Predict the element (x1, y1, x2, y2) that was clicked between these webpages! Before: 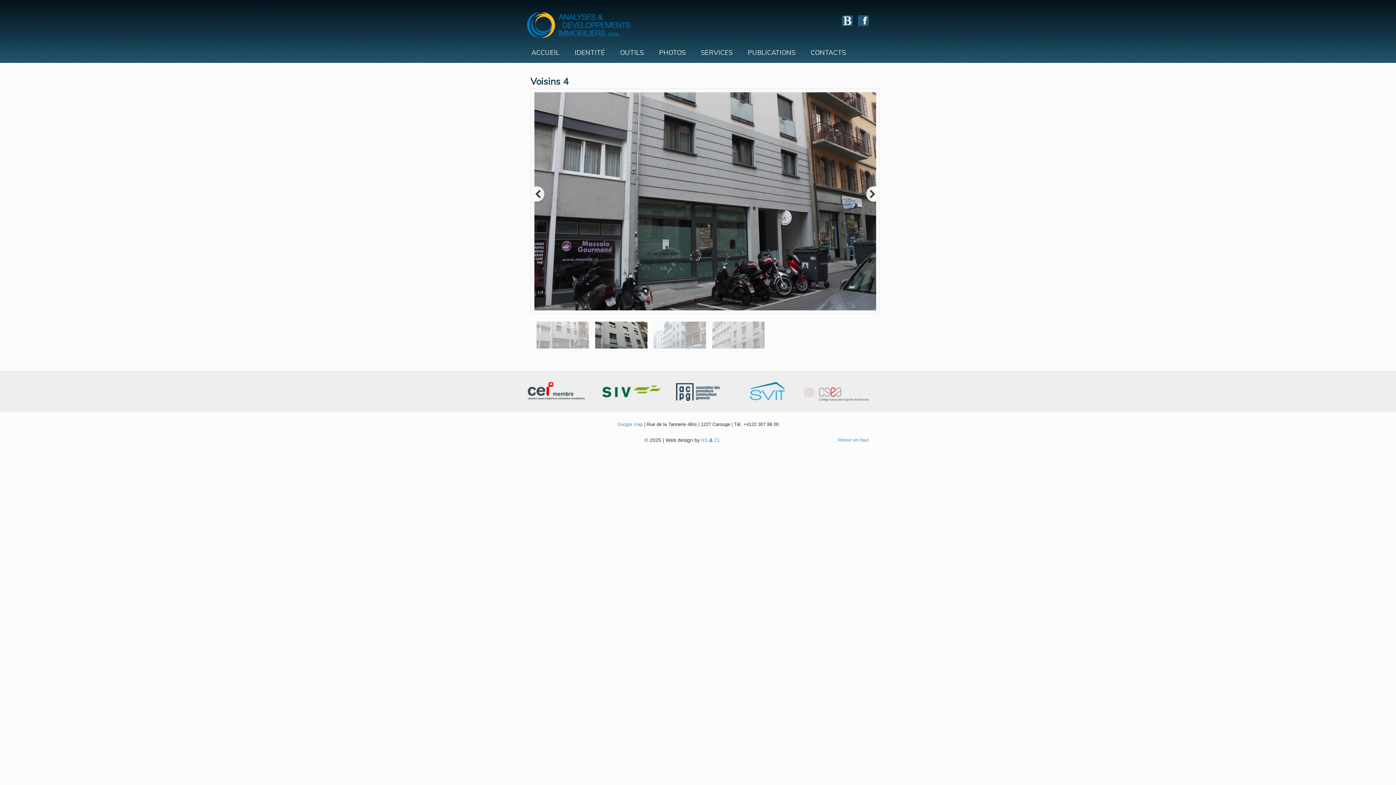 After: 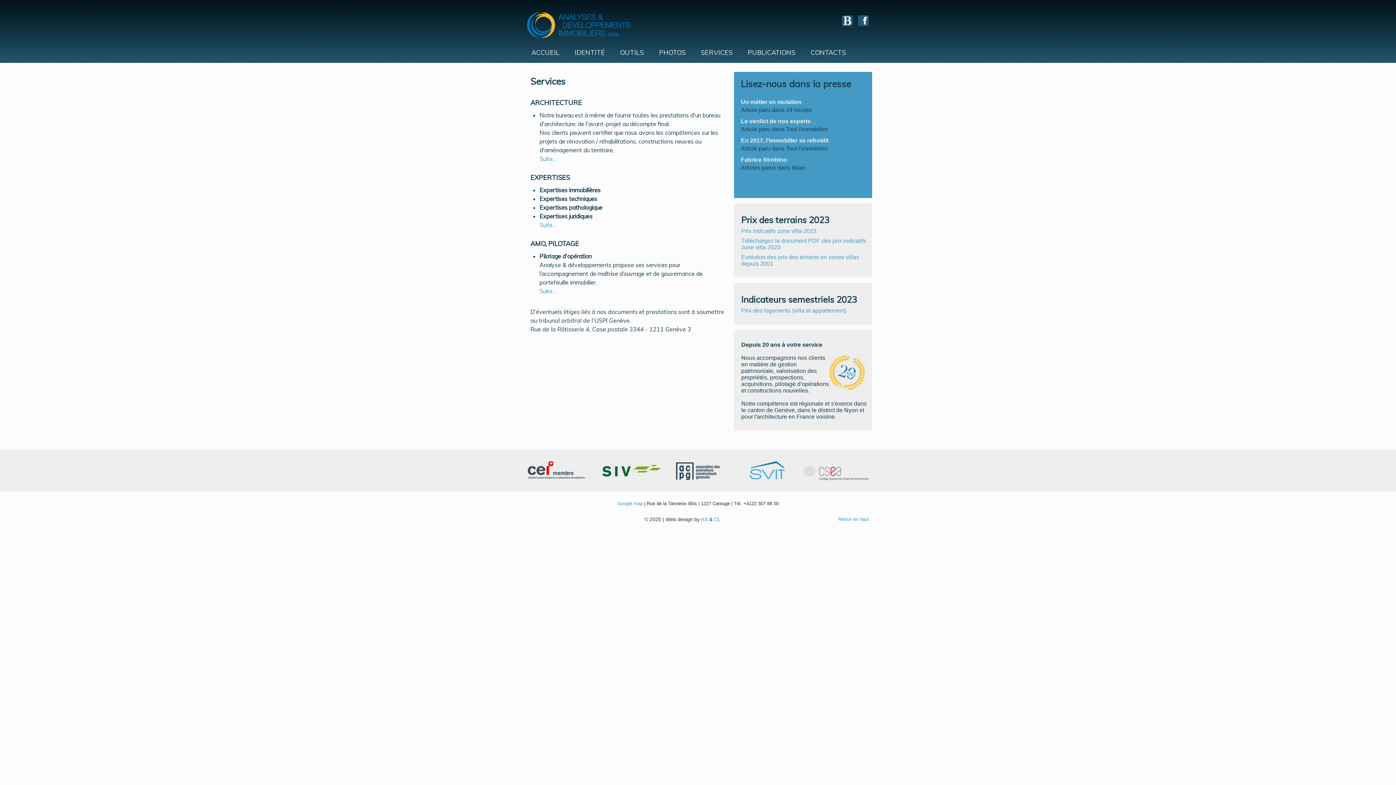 Action: bbox: (696, 47, 737, 58) label: SERVICES